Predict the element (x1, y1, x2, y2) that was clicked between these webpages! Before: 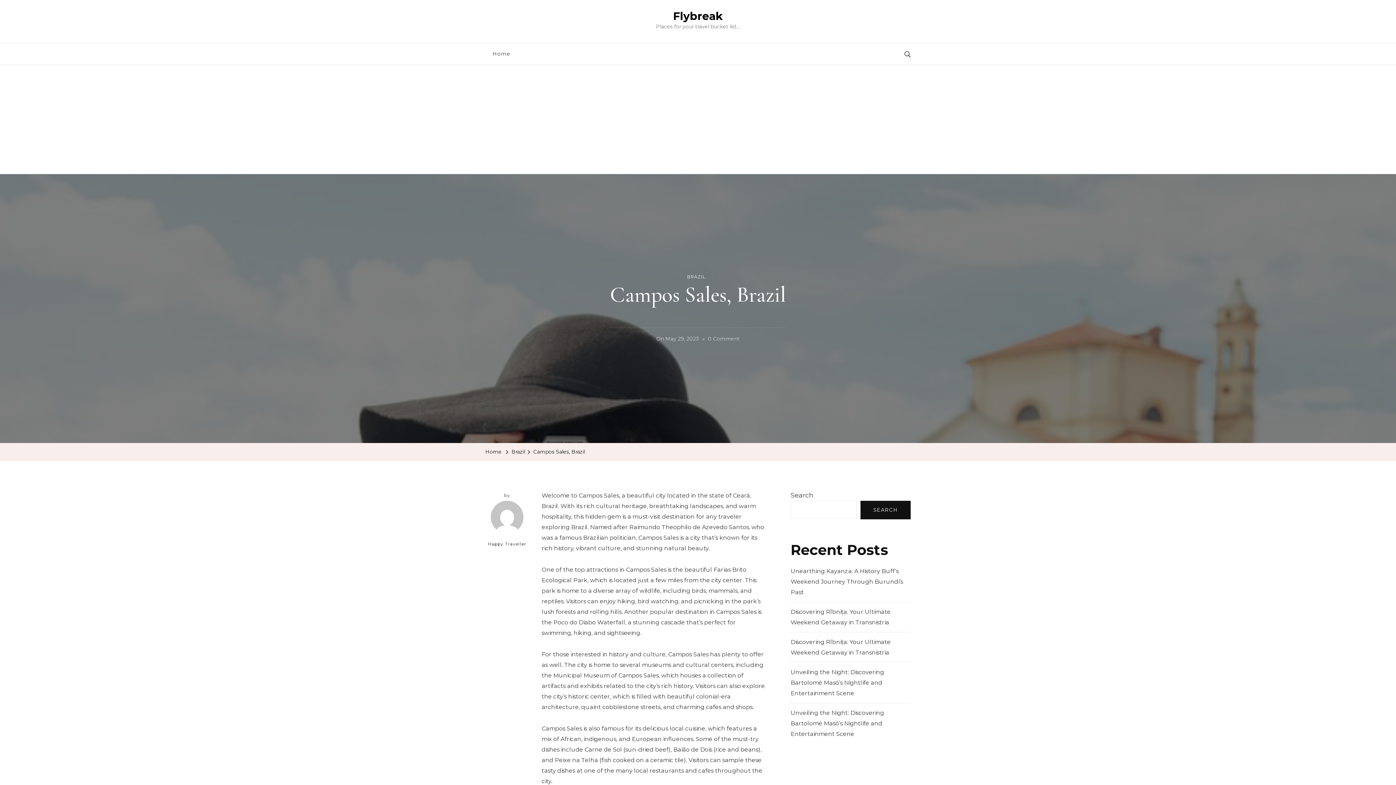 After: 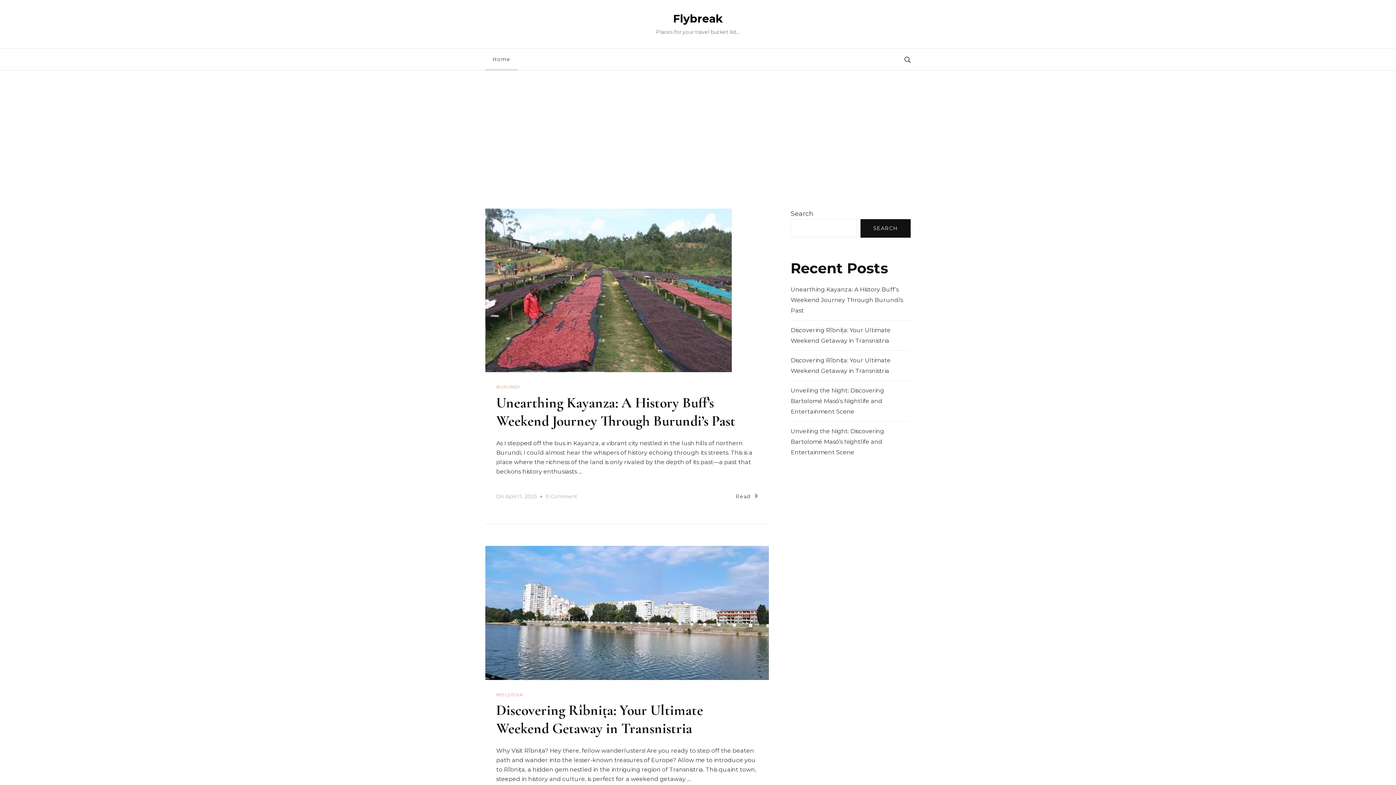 Action: label: Home bbox: (485, 43, 517, 64)